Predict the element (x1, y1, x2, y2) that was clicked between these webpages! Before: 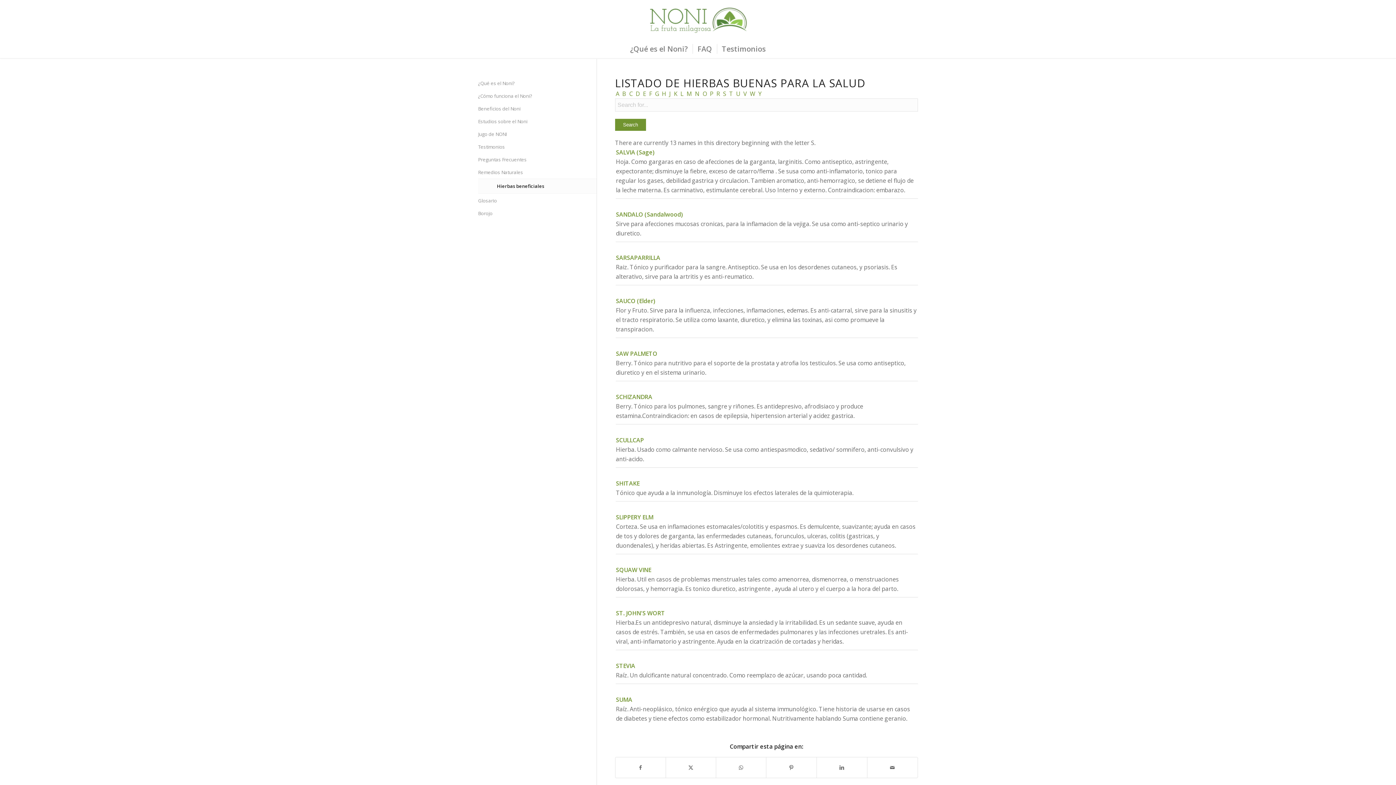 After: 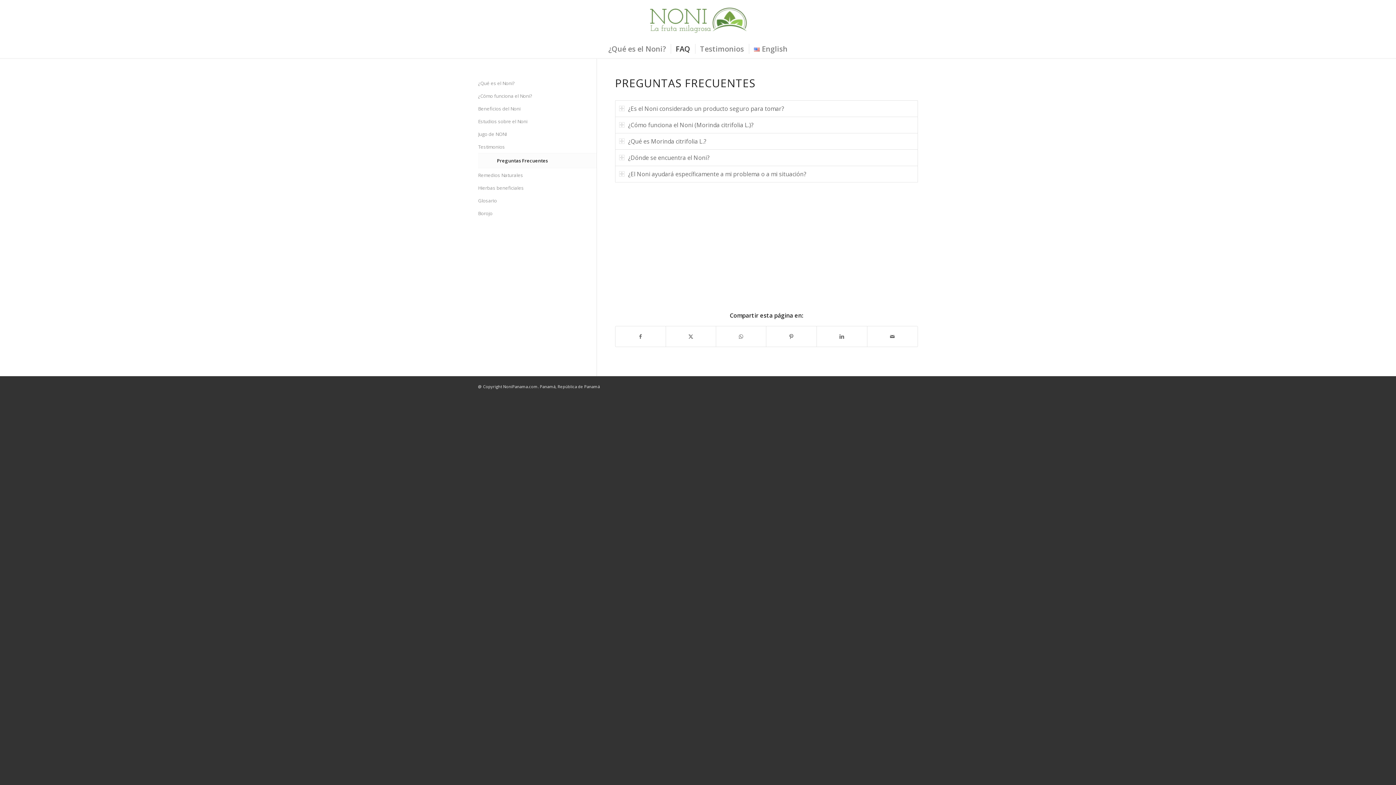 Action: label: FAQ bbox: (692, 40, 716, 58)